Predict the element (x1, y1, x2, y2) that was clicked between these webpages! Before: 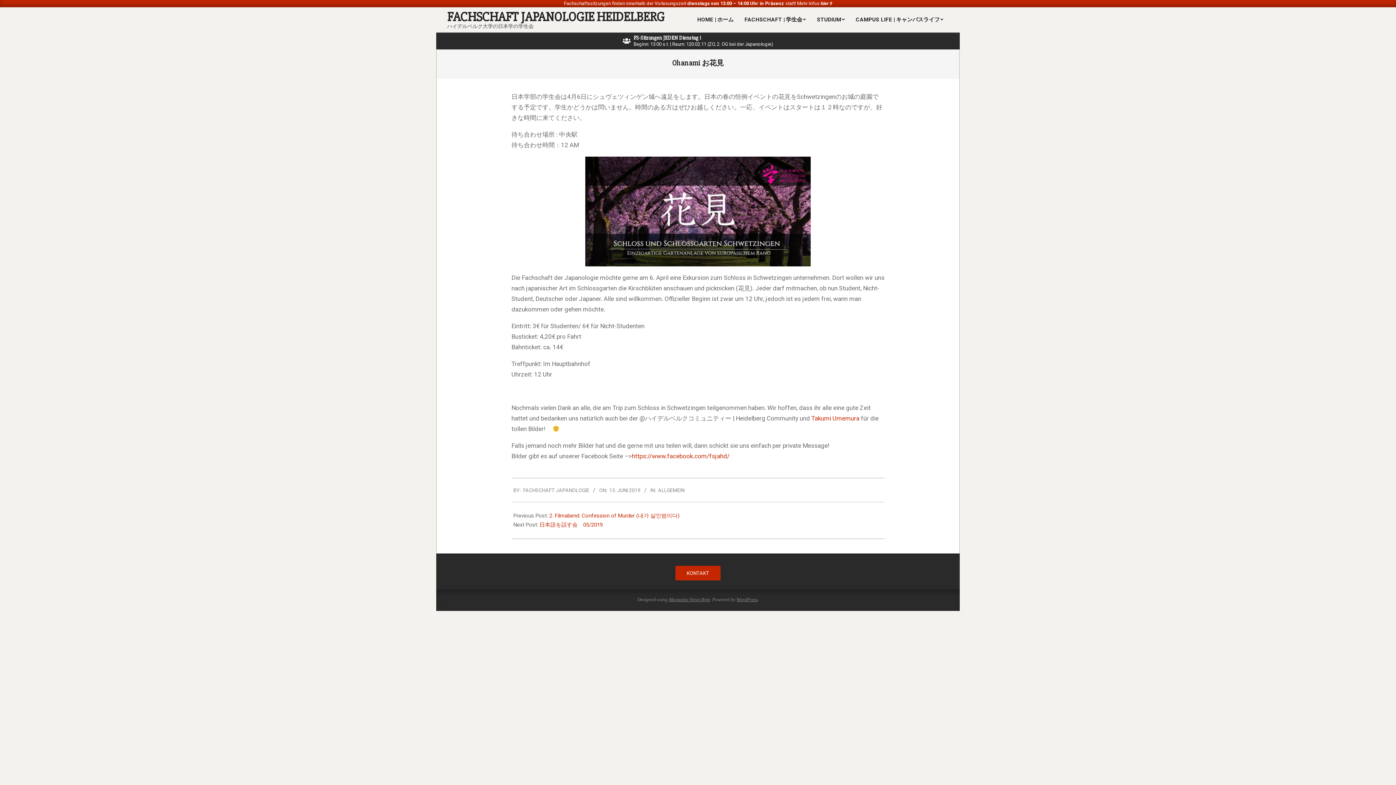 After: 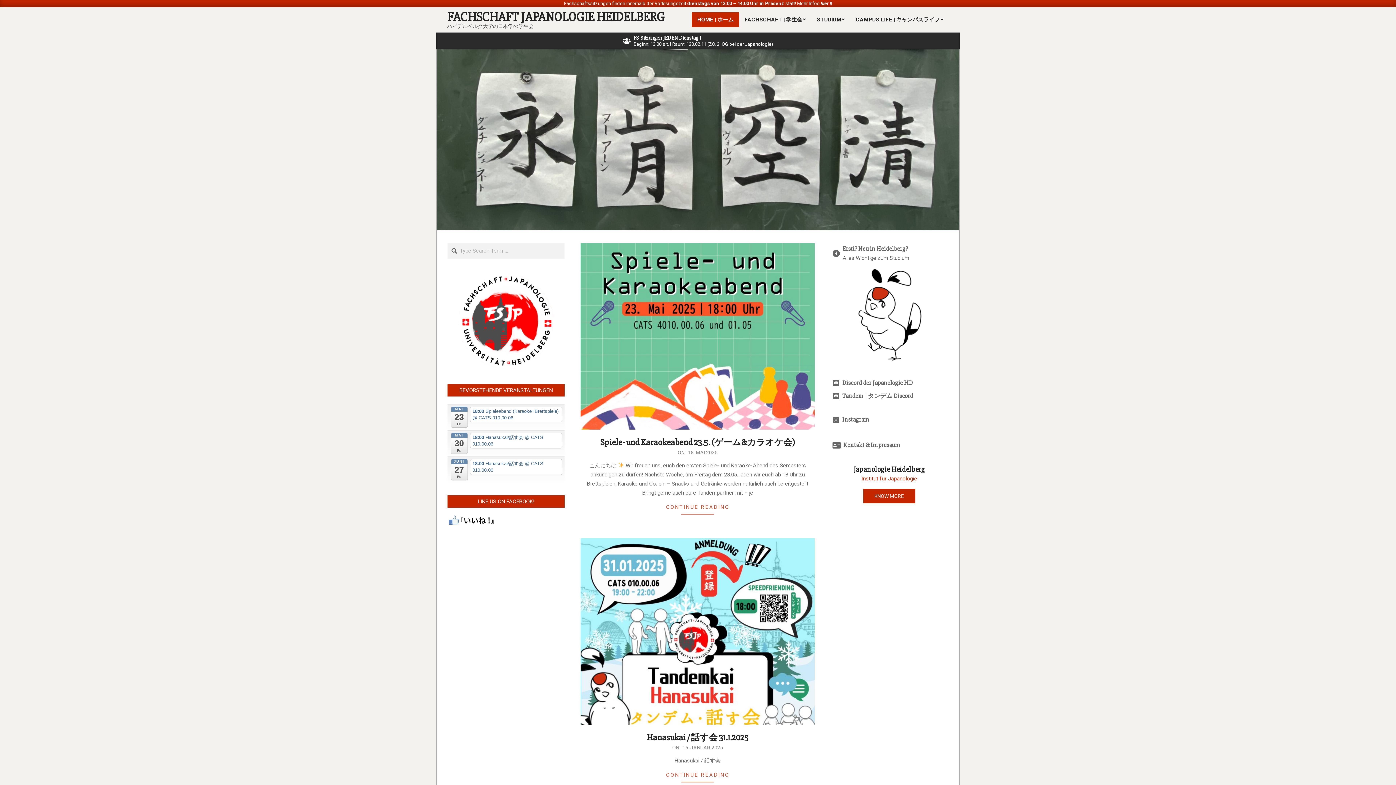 Action: label: FACHSCHAFT JAPANOLOGIE HEIDELBERG bbox: (447, 9, 664, 24)